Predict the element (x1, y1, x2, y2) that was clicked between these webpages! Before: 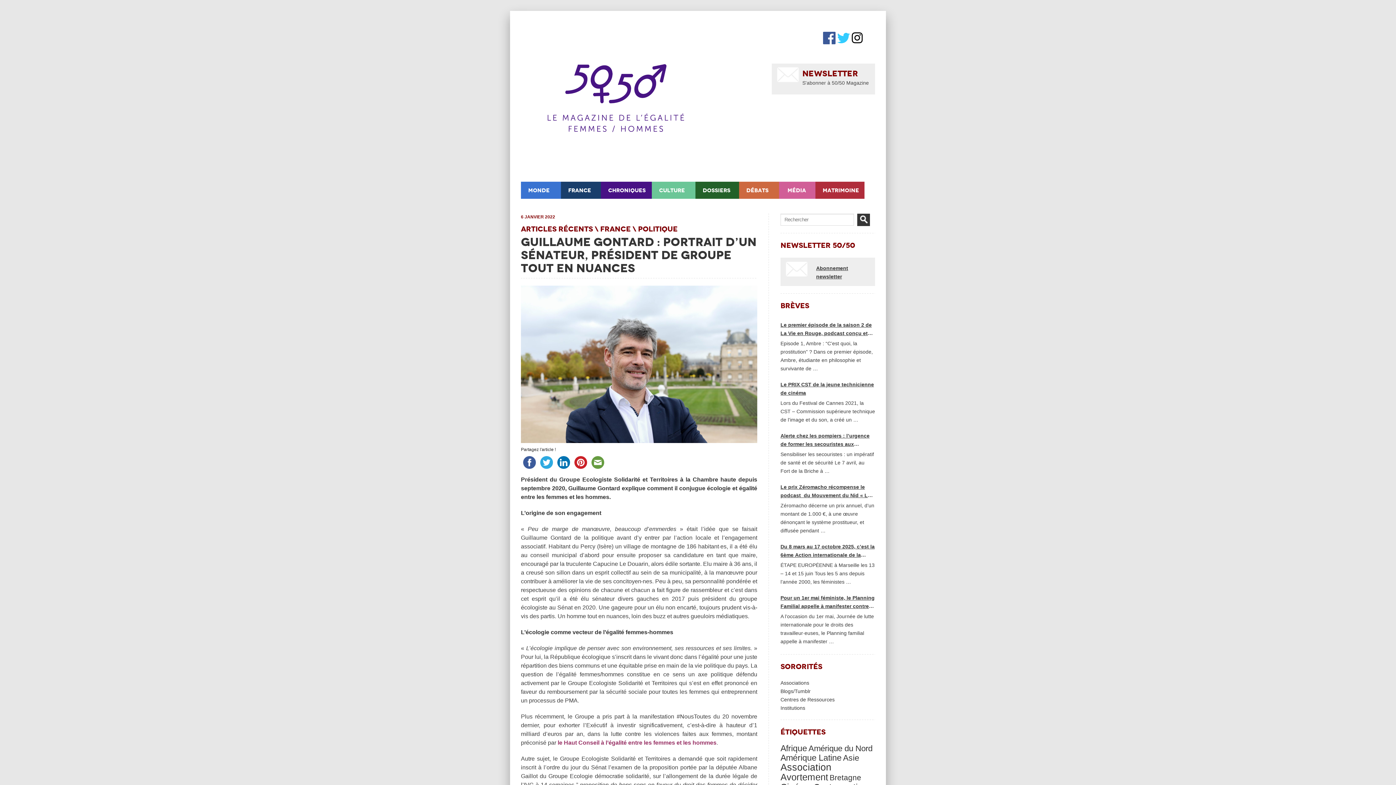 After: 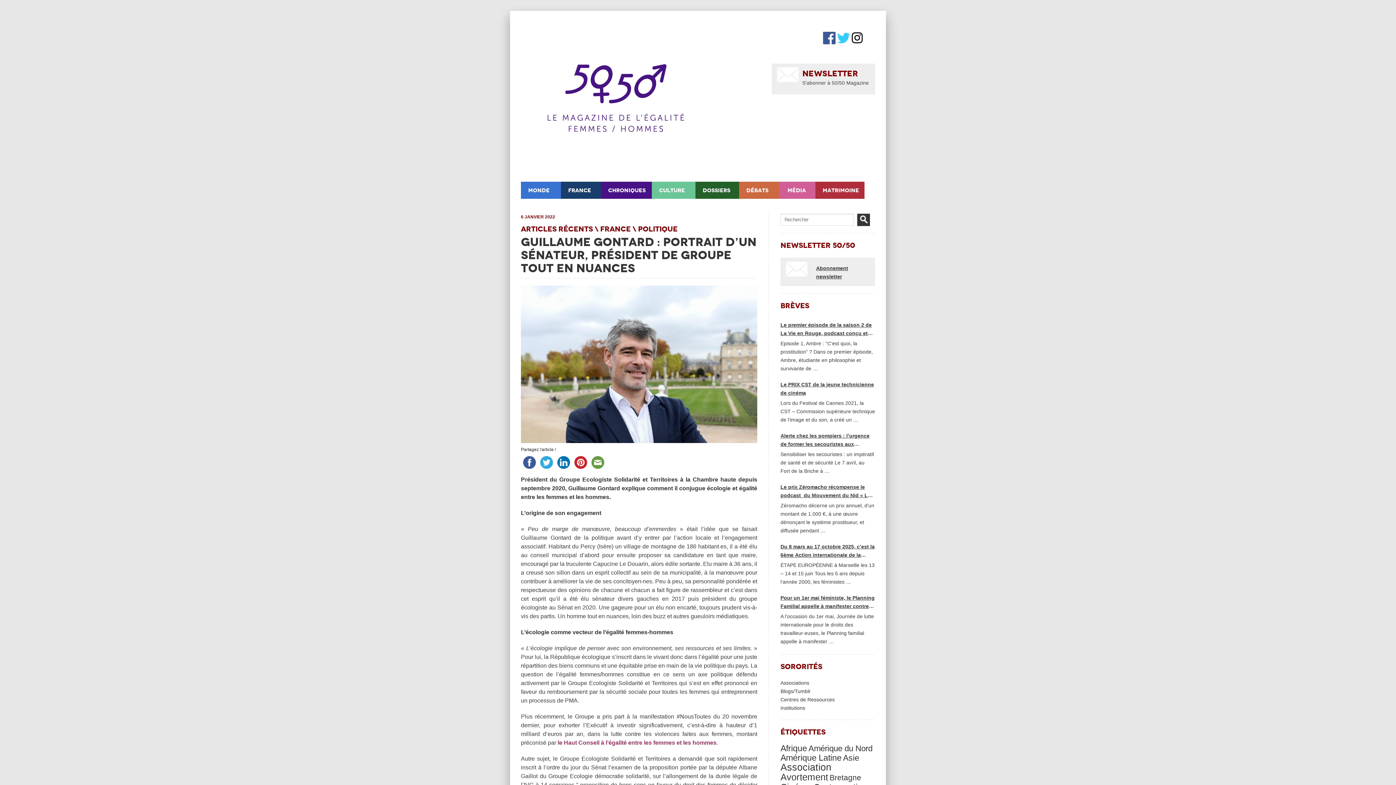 Action: bbox: (589, 461, 606, 466)